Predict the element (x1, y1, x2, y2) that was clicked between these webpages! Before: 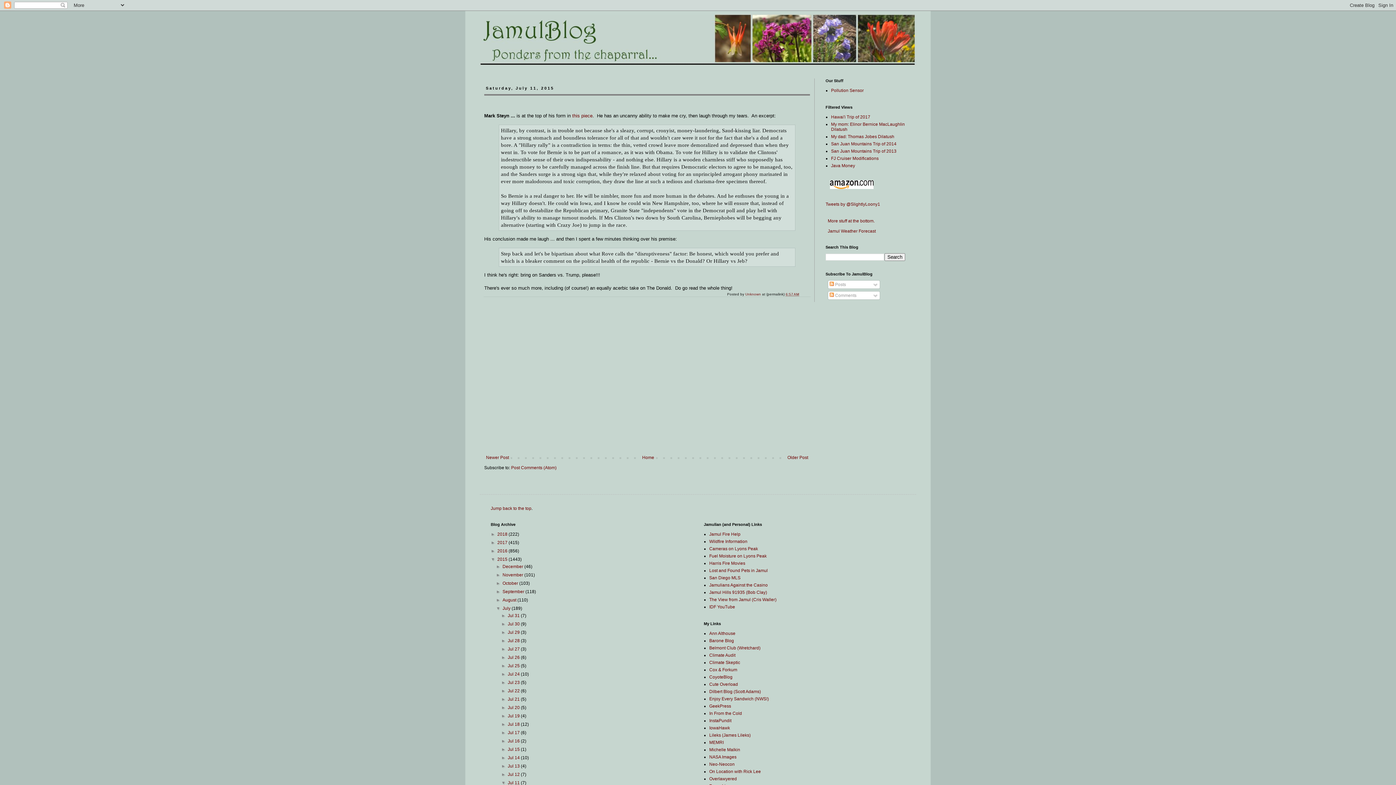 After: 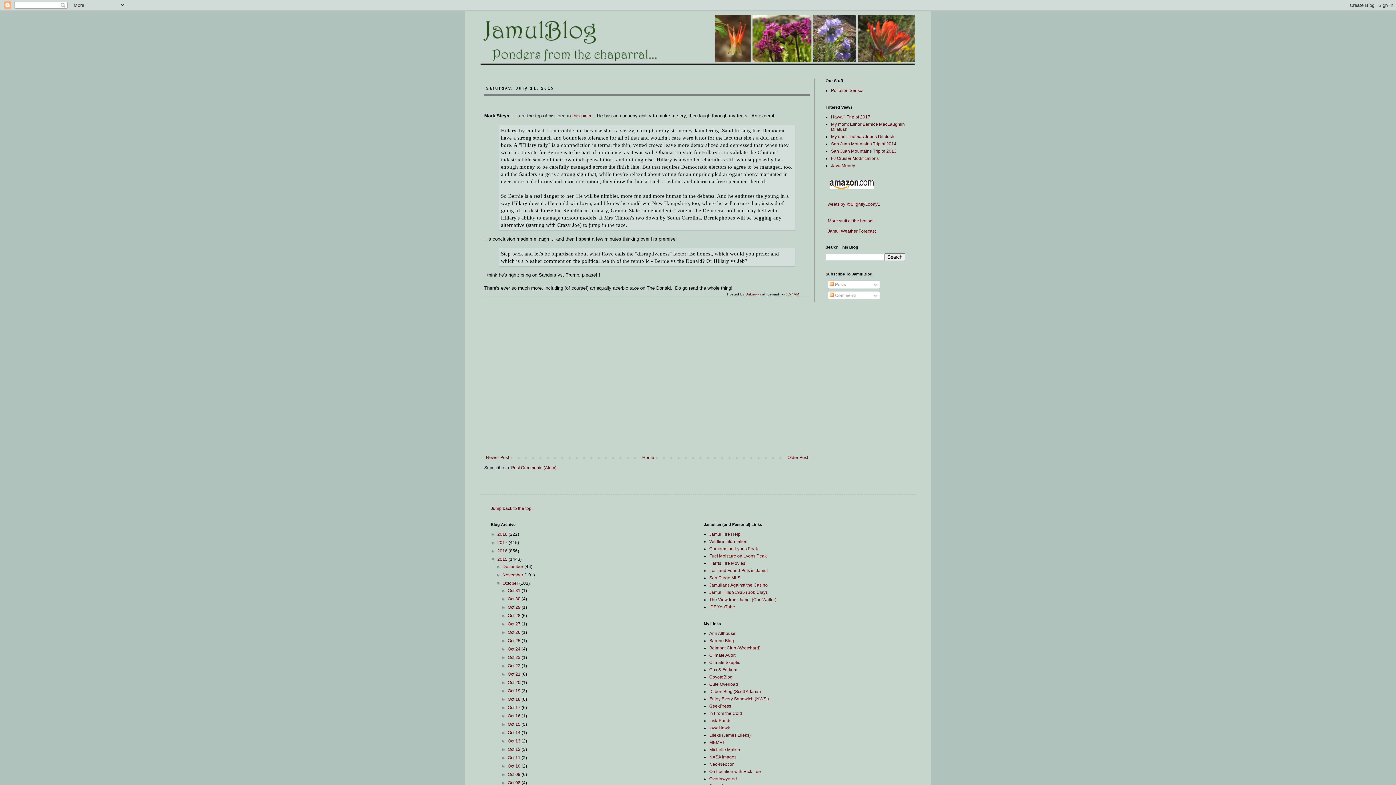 Action: label: ►   bbox: (496, 581, 502, 586)